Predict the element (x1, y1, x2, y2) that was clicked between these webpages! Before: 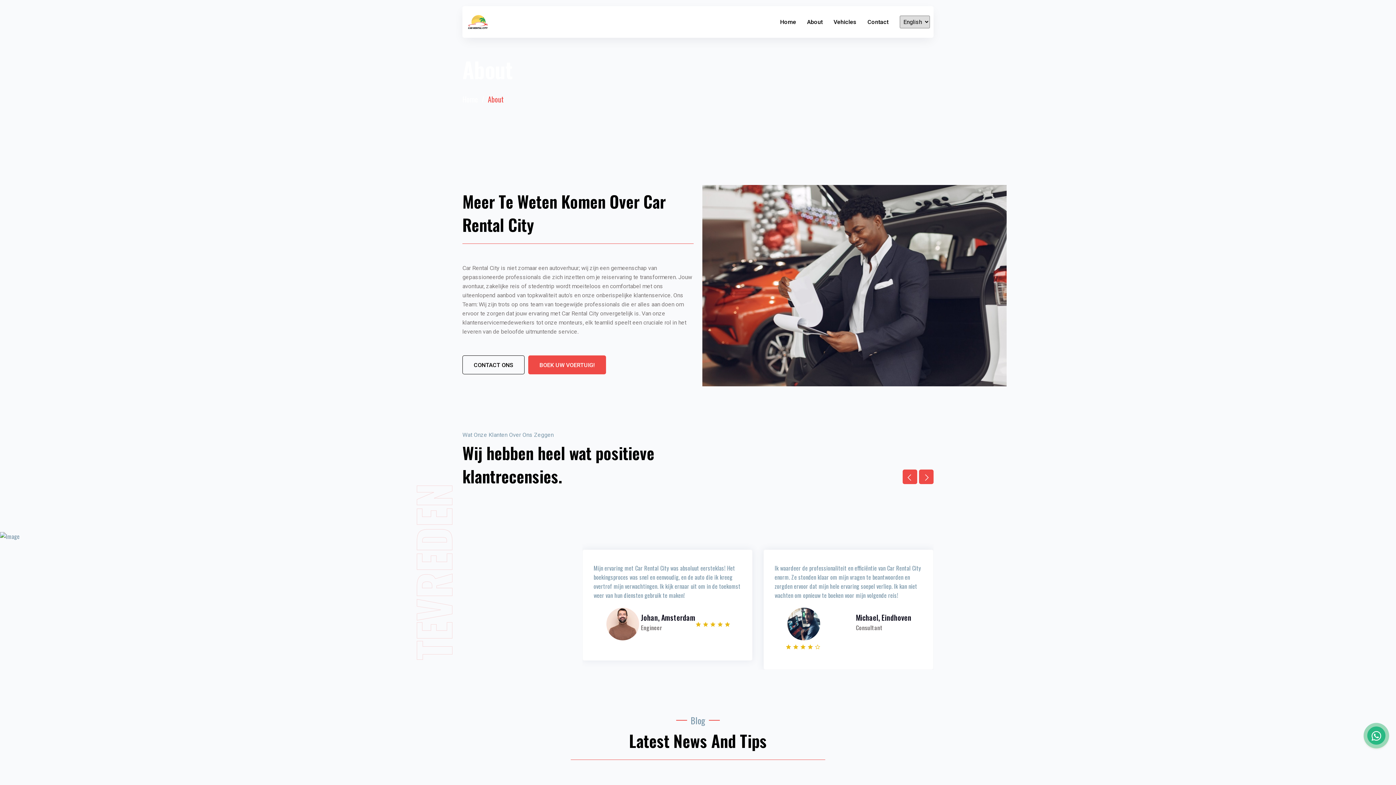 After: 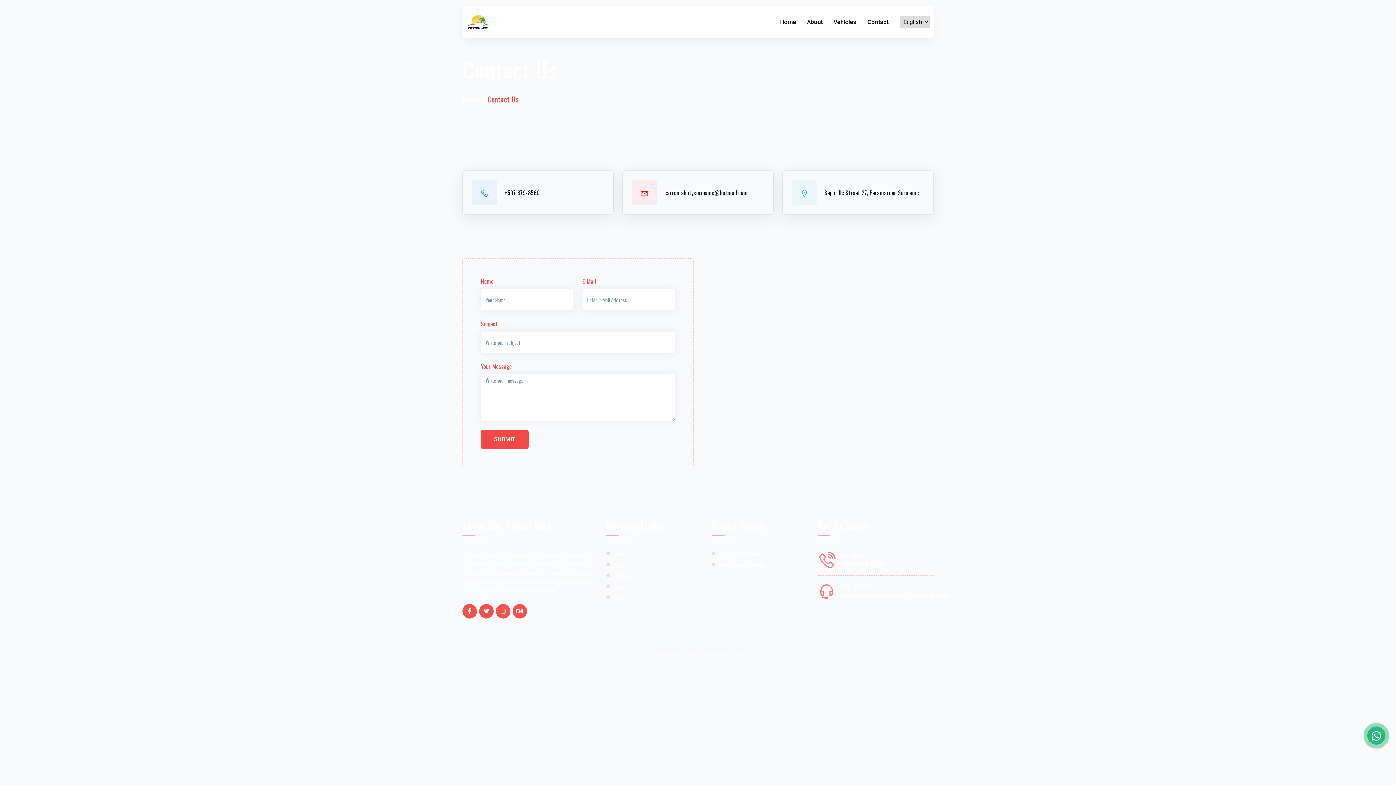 Action: label: Contact bbox: (862, 15, 894, 28)